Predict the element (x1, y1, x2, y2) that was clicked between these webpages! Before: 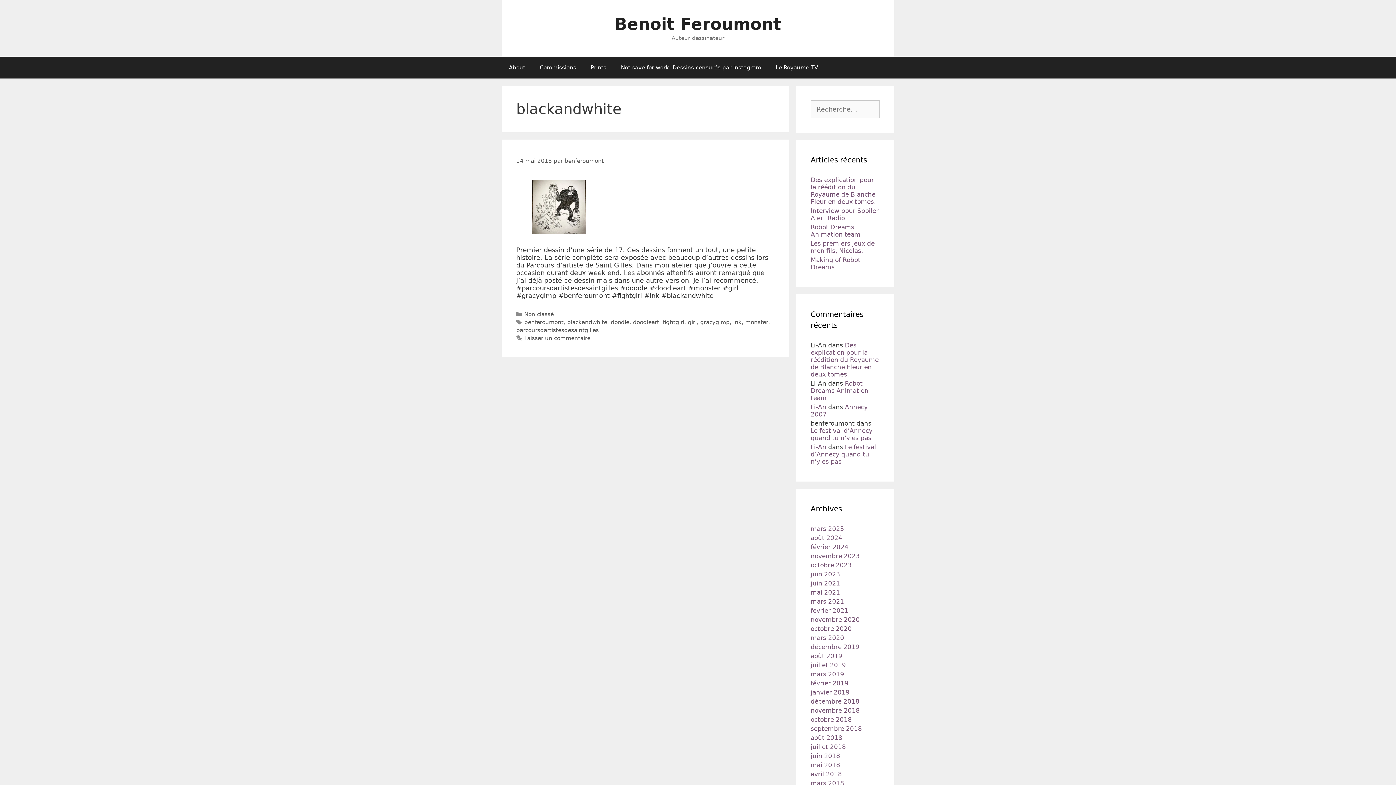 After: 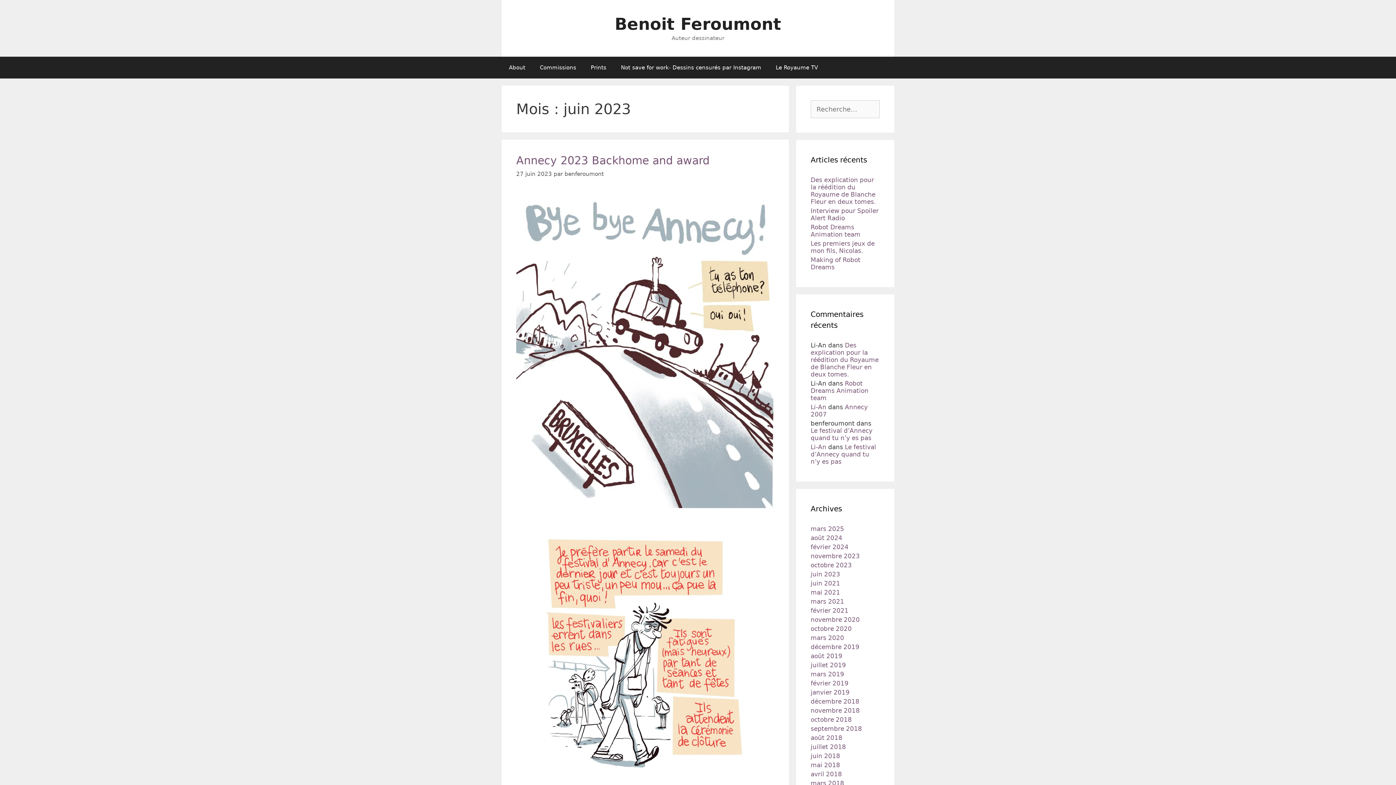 Action: label: juin 2023 bbox: (810, 570, 840, 578)